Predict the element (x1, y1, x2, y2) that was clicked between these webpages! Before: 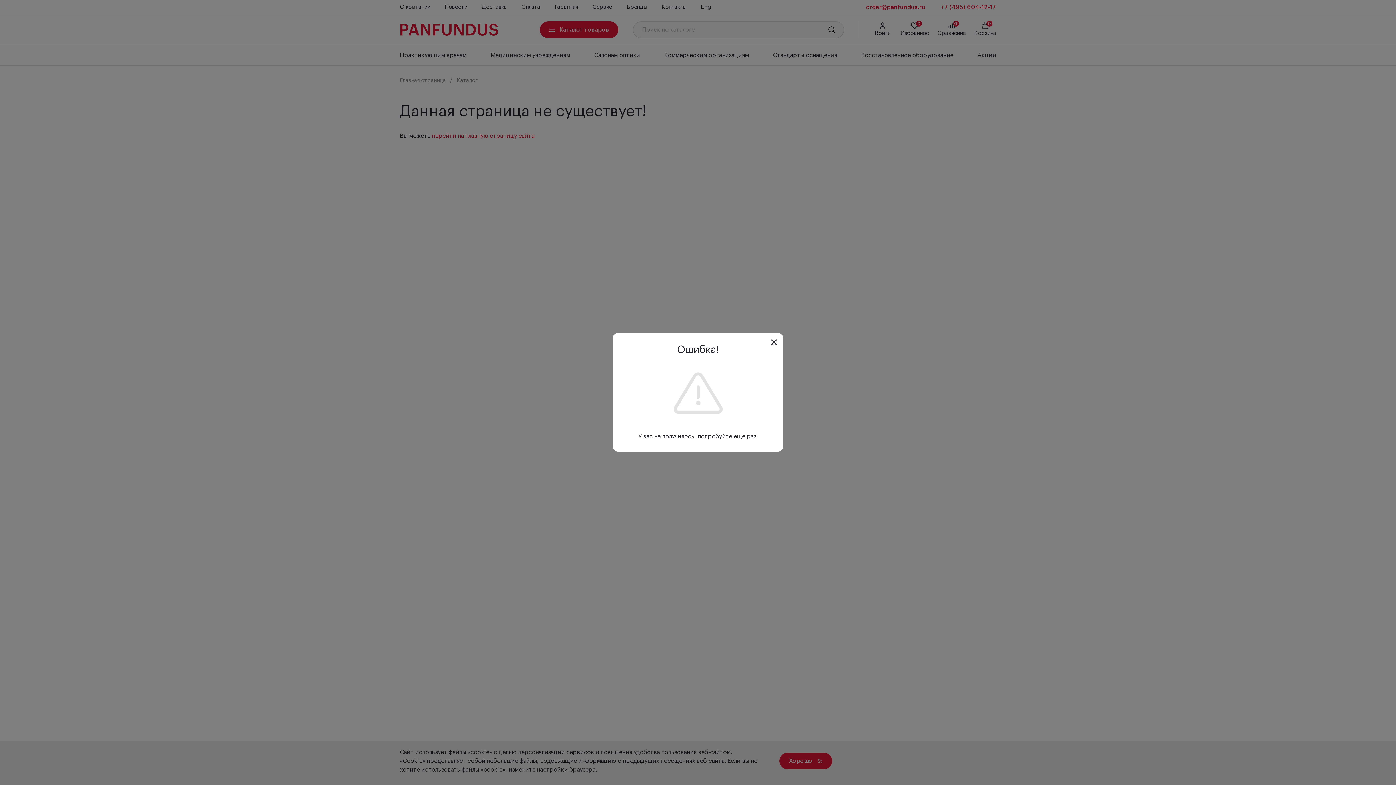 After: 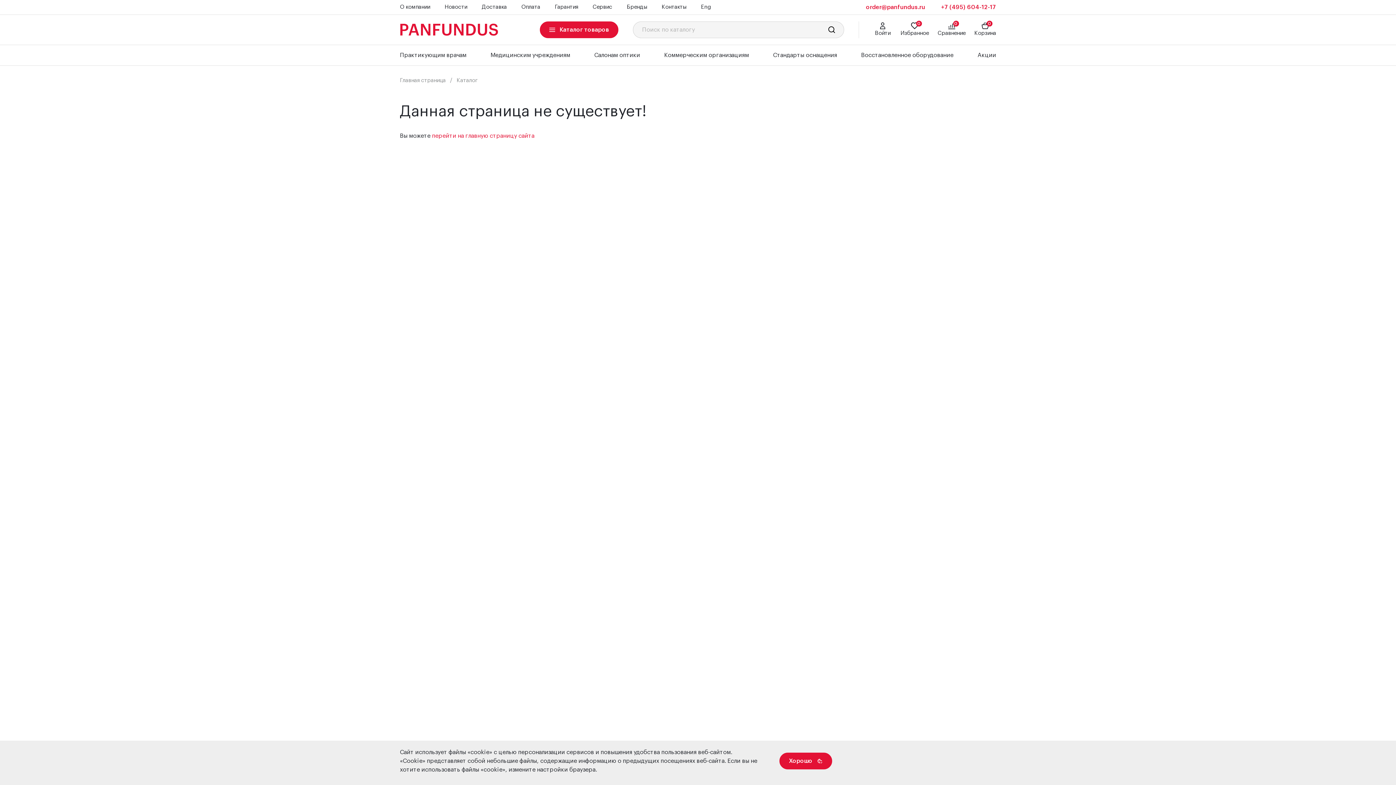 Action: bbox: (769, 337, 779, 347)